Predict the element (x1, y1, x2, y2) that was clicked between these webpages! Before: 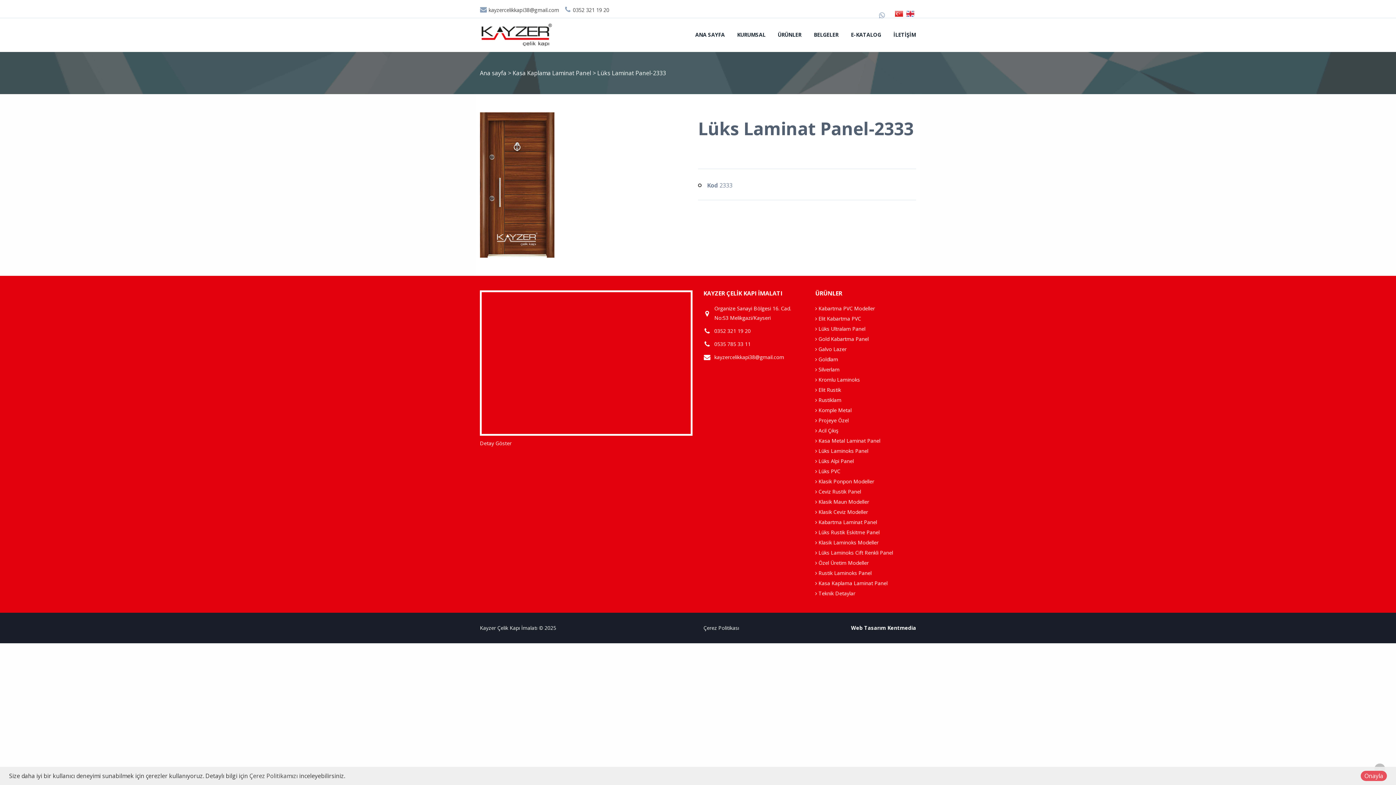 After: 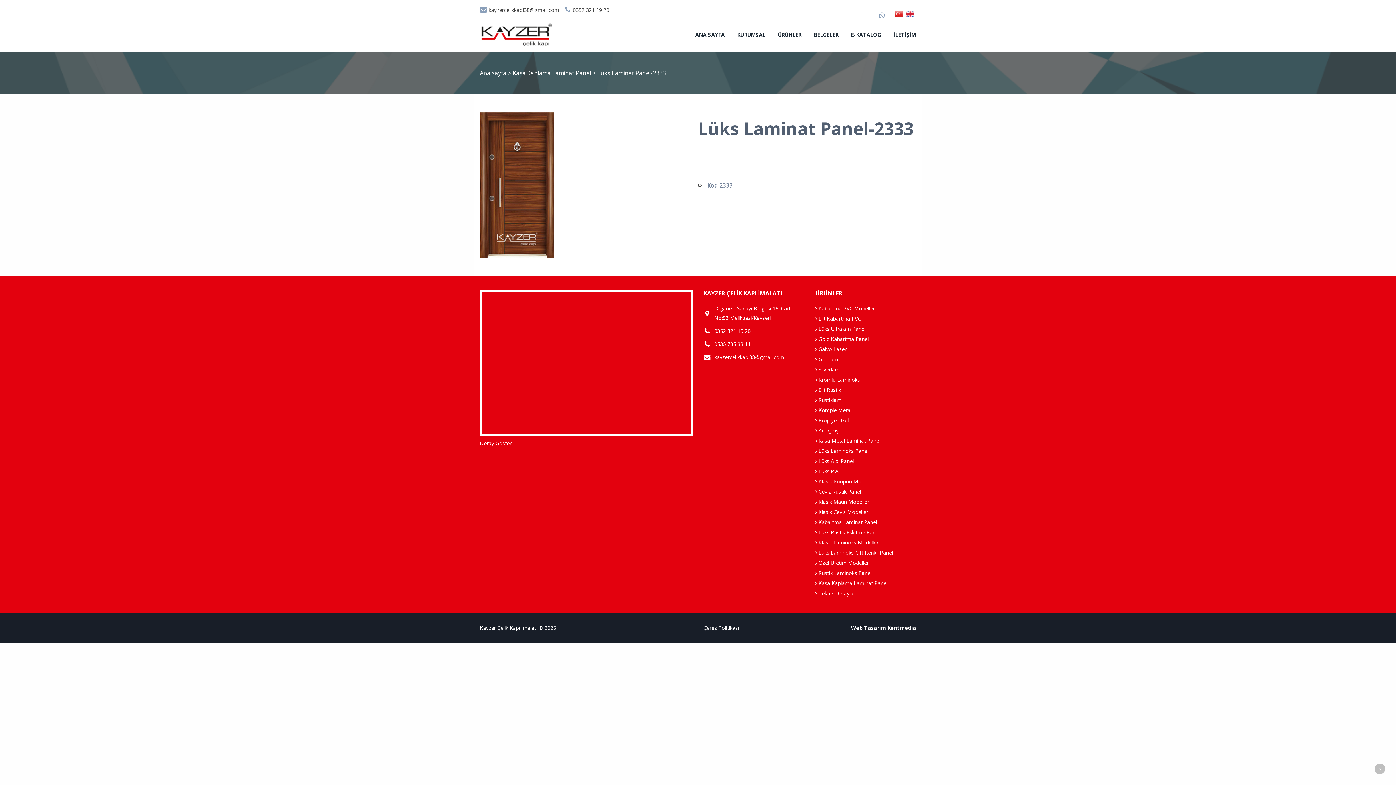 Action: bbox: (1361, 771, 1387, 781) label: Onayla